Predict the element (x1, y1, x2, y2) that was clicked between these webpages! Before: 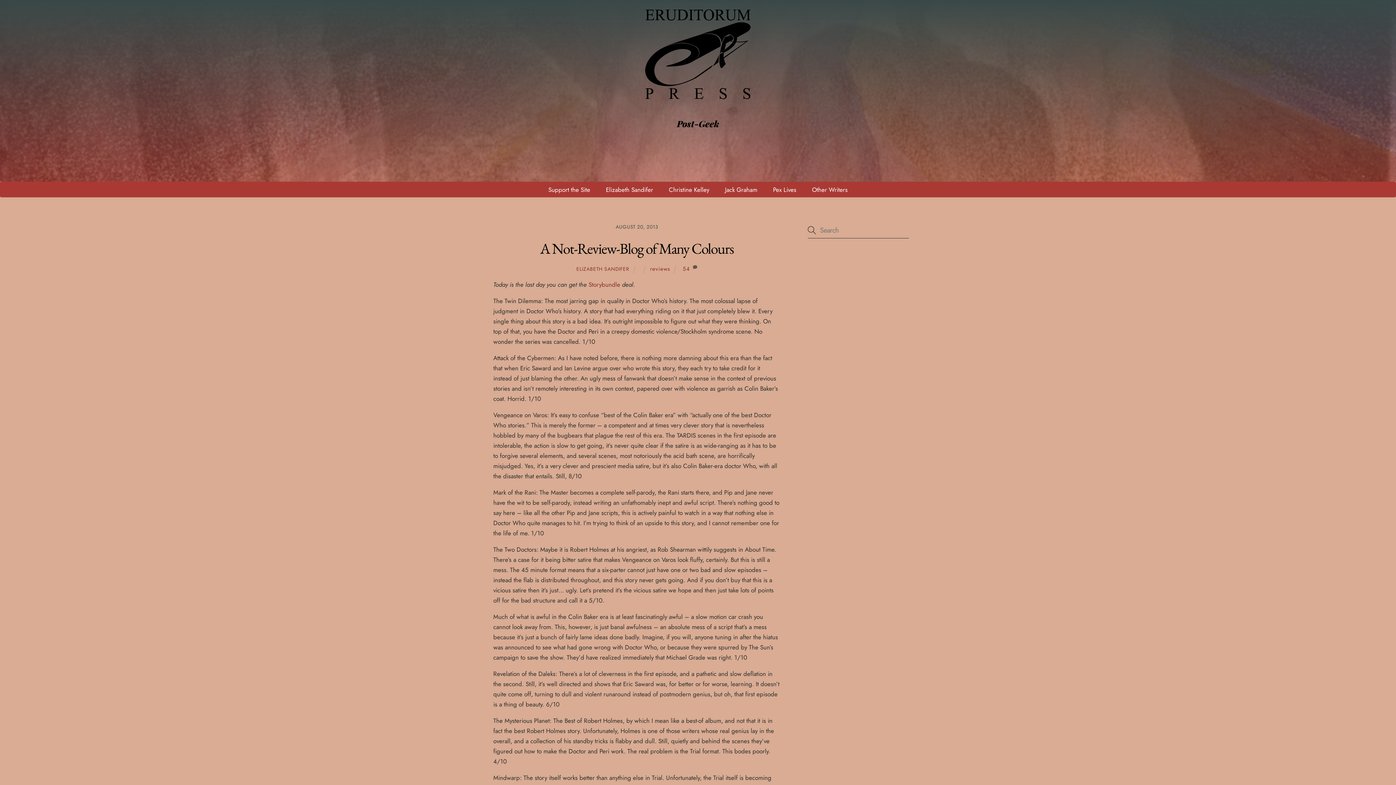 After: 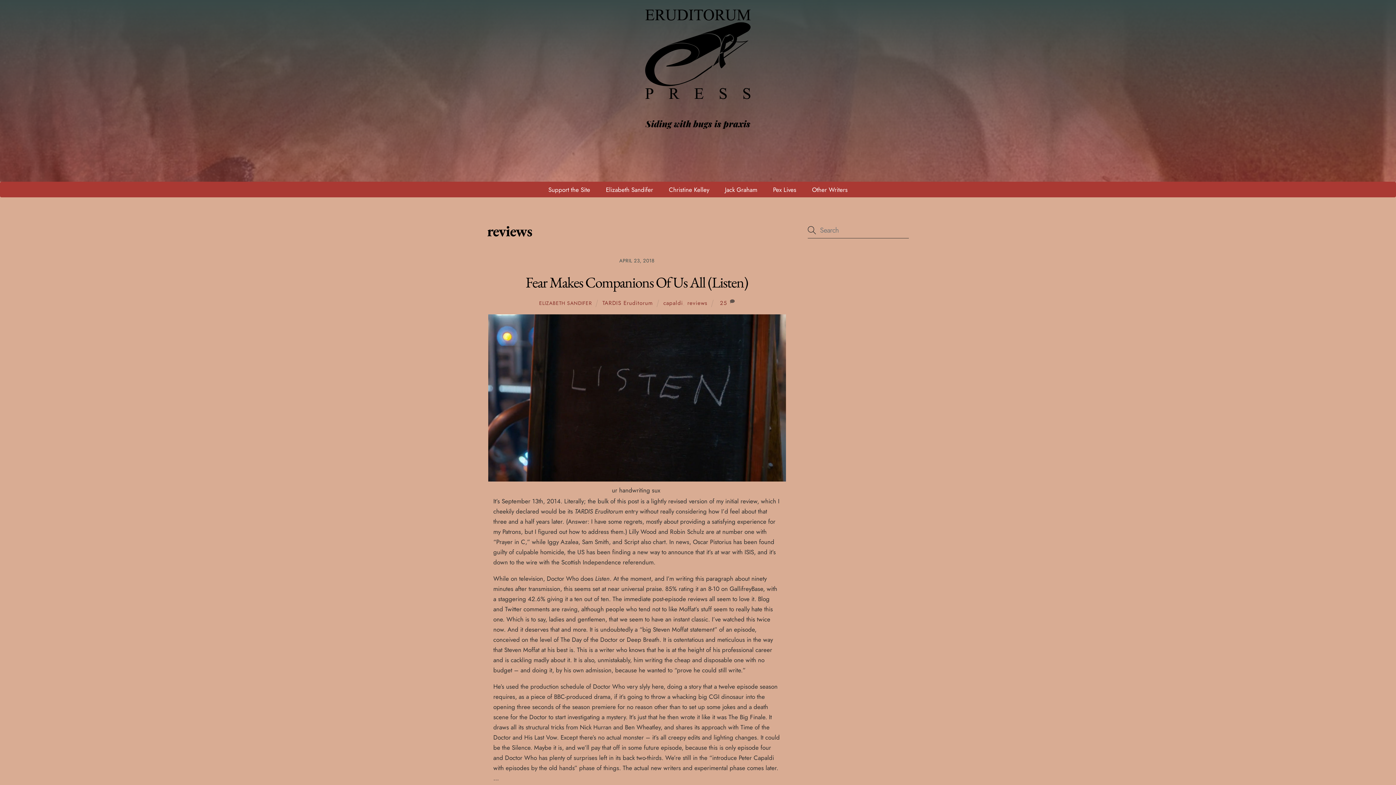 Action: bbox: (650, 265, 670, 273) label: reviews